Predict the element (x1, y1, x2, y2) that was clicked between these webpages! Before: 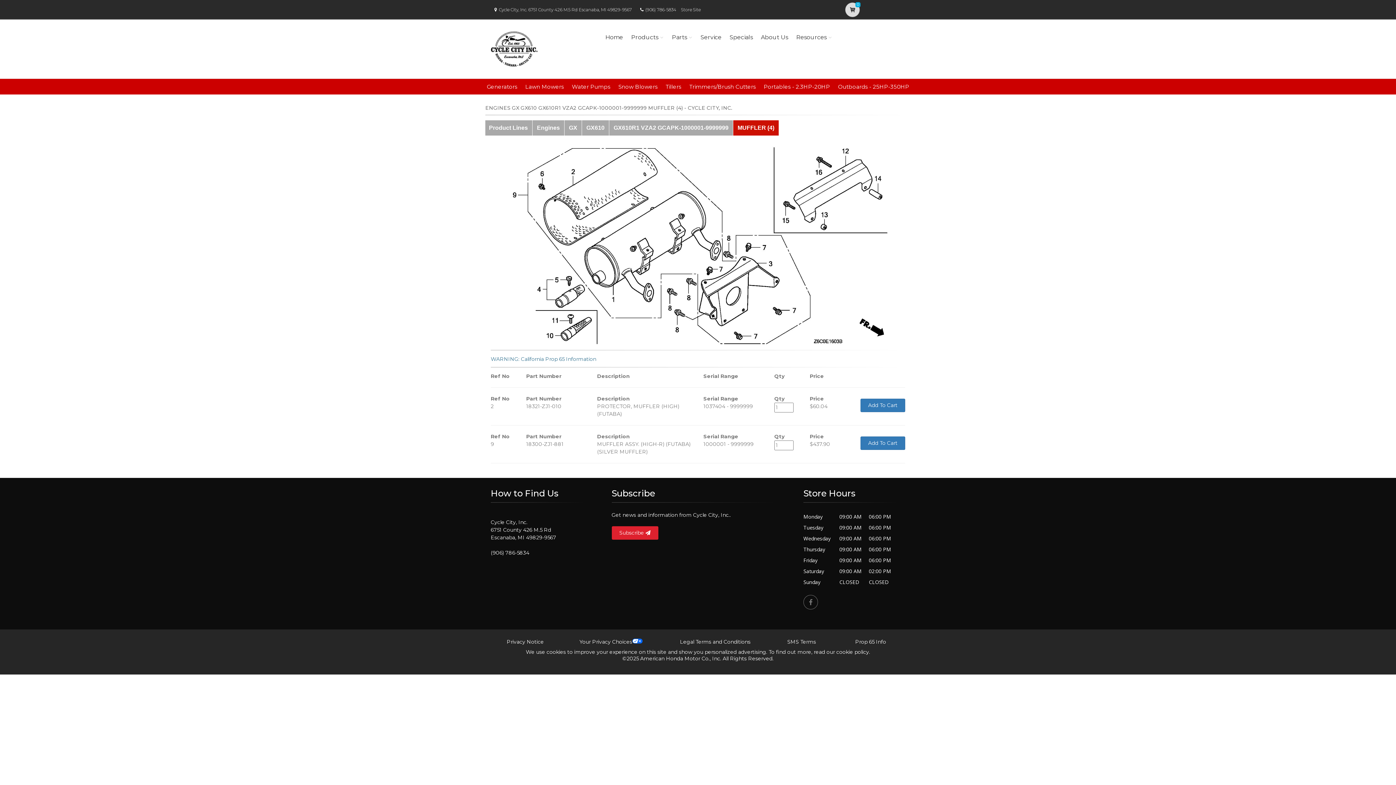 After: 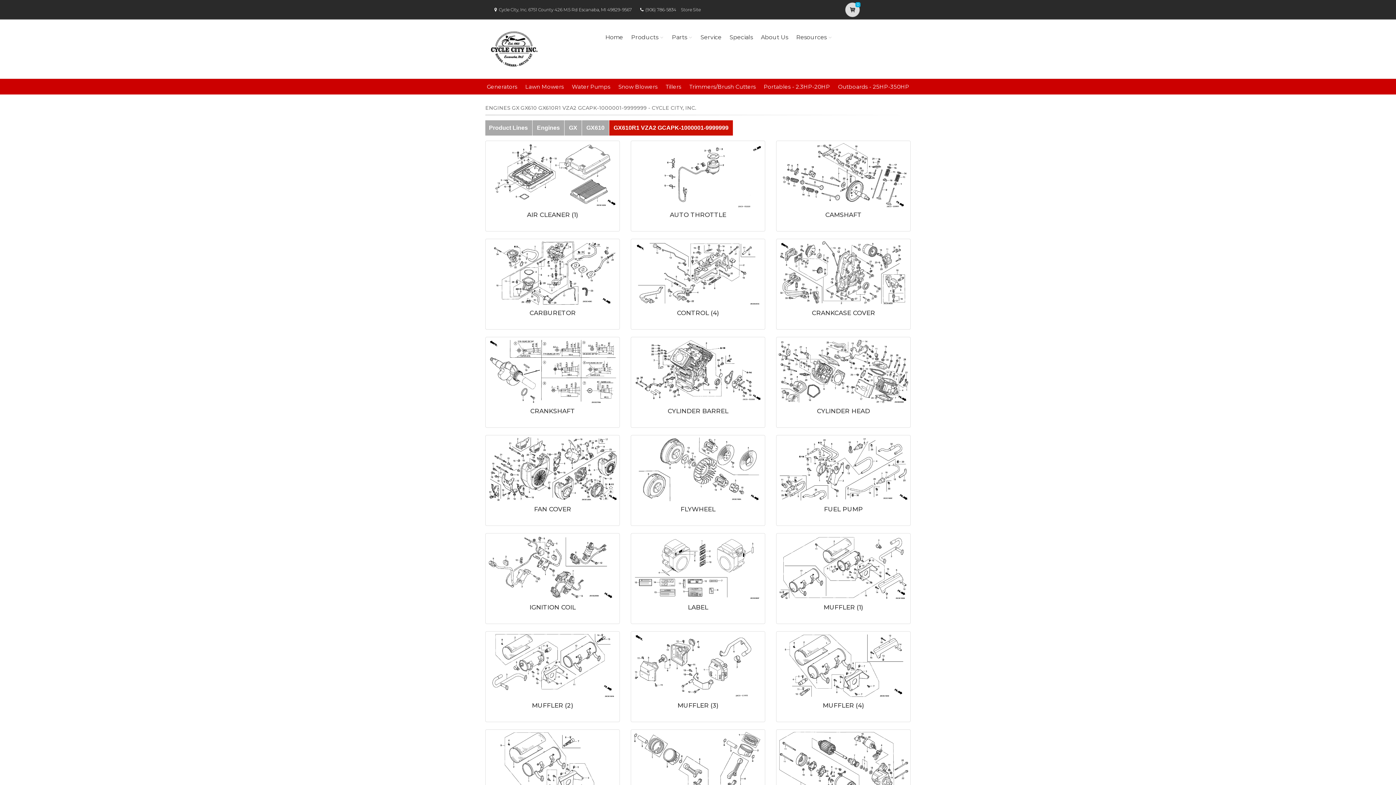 Action: label: GX610R1 VZA2 GCAPK-1000001-9999999 bbox: (609, 120, 733, 135)